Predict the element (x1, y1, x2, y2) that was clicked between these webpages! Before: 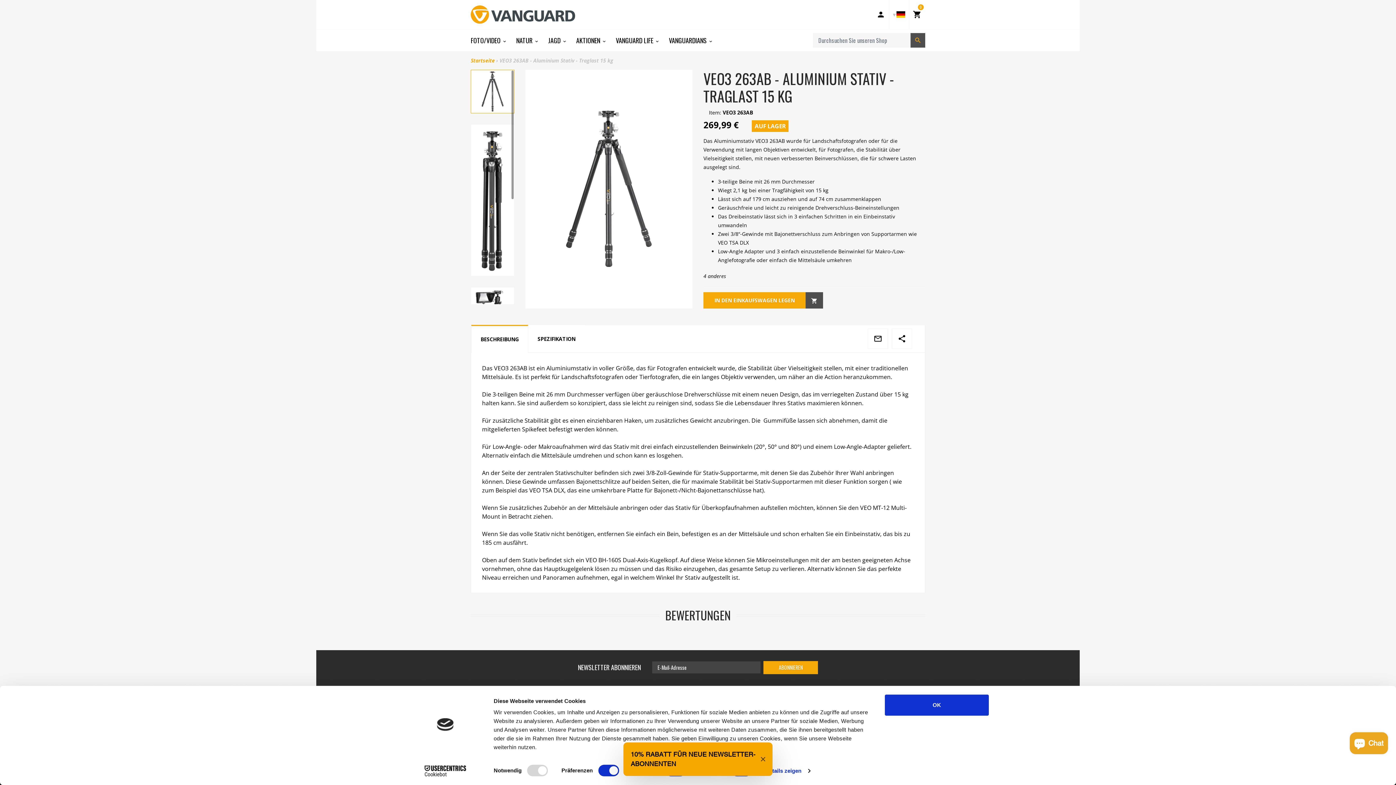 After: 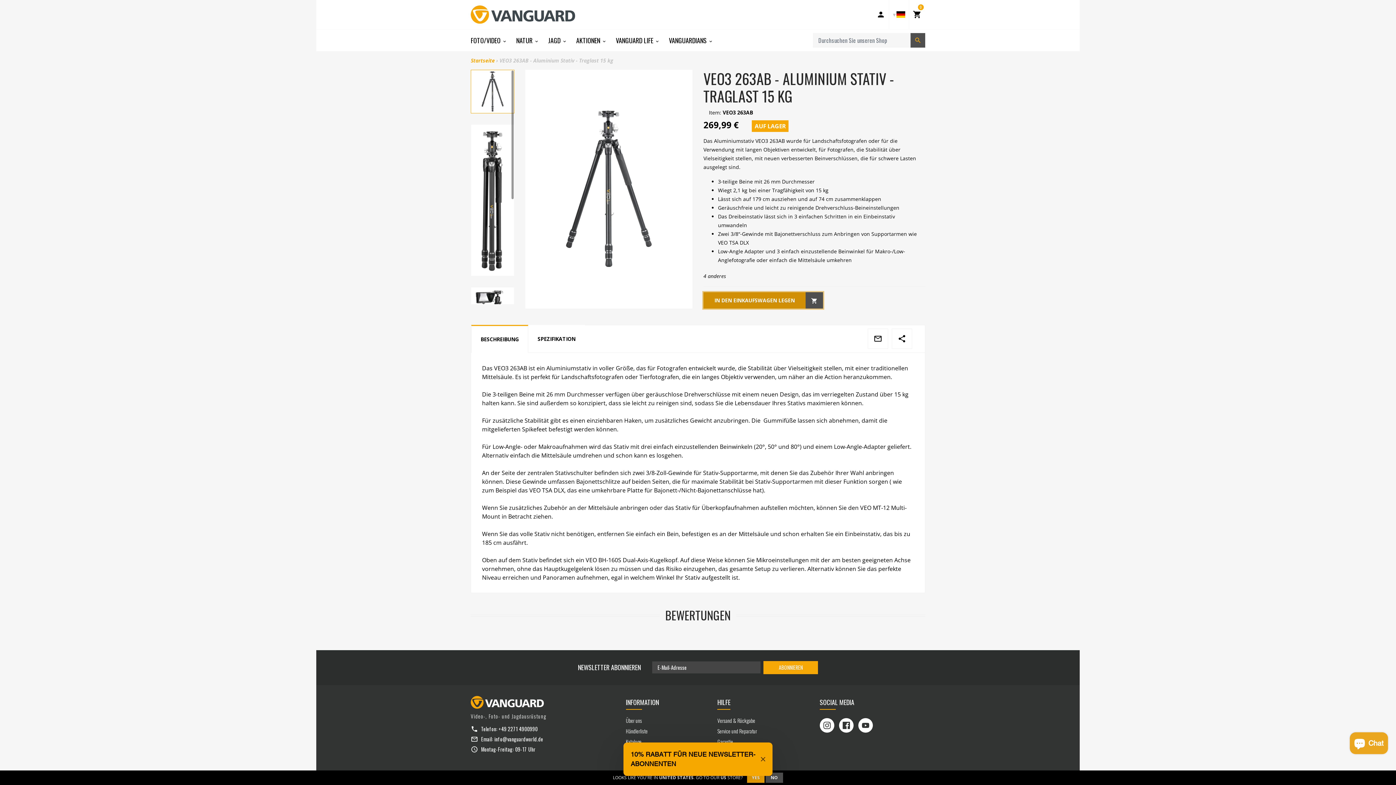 Action: label: IN DEN EINKAUFSWAGEN LEGEN bbox: (703, 292, 823, 308)